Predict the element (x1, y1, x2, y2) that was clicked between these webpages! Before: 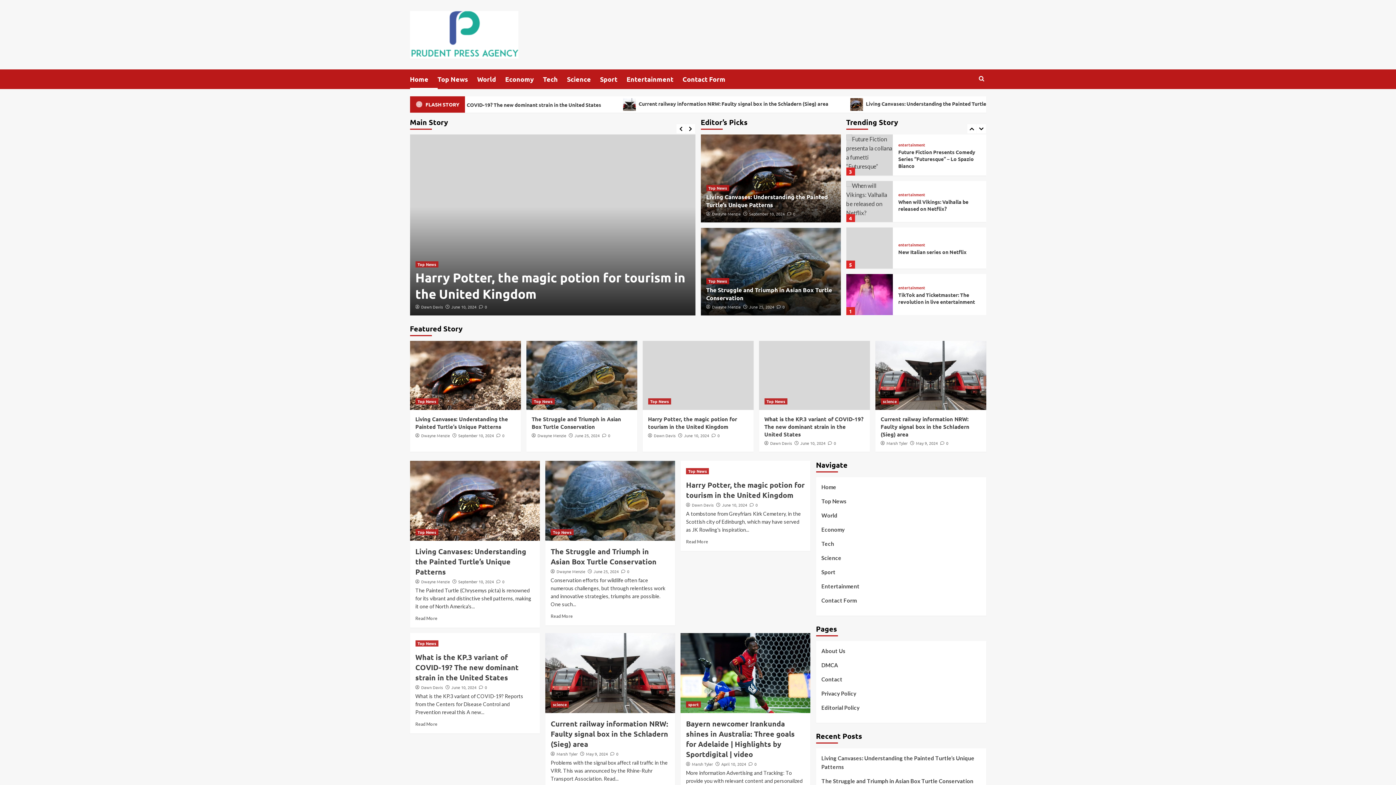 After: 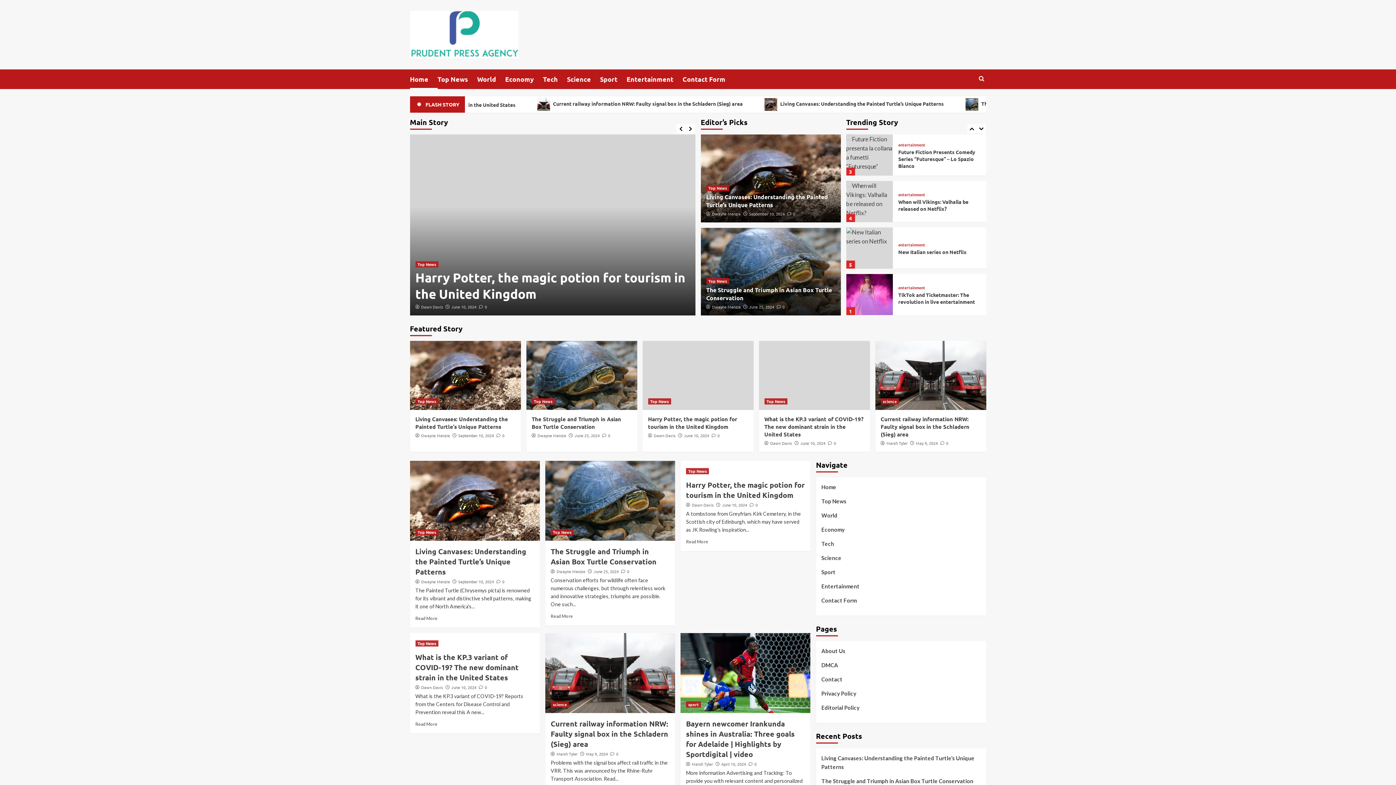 Action: label: Dwayne Menzie bbox: (421, 578, 450, 584)